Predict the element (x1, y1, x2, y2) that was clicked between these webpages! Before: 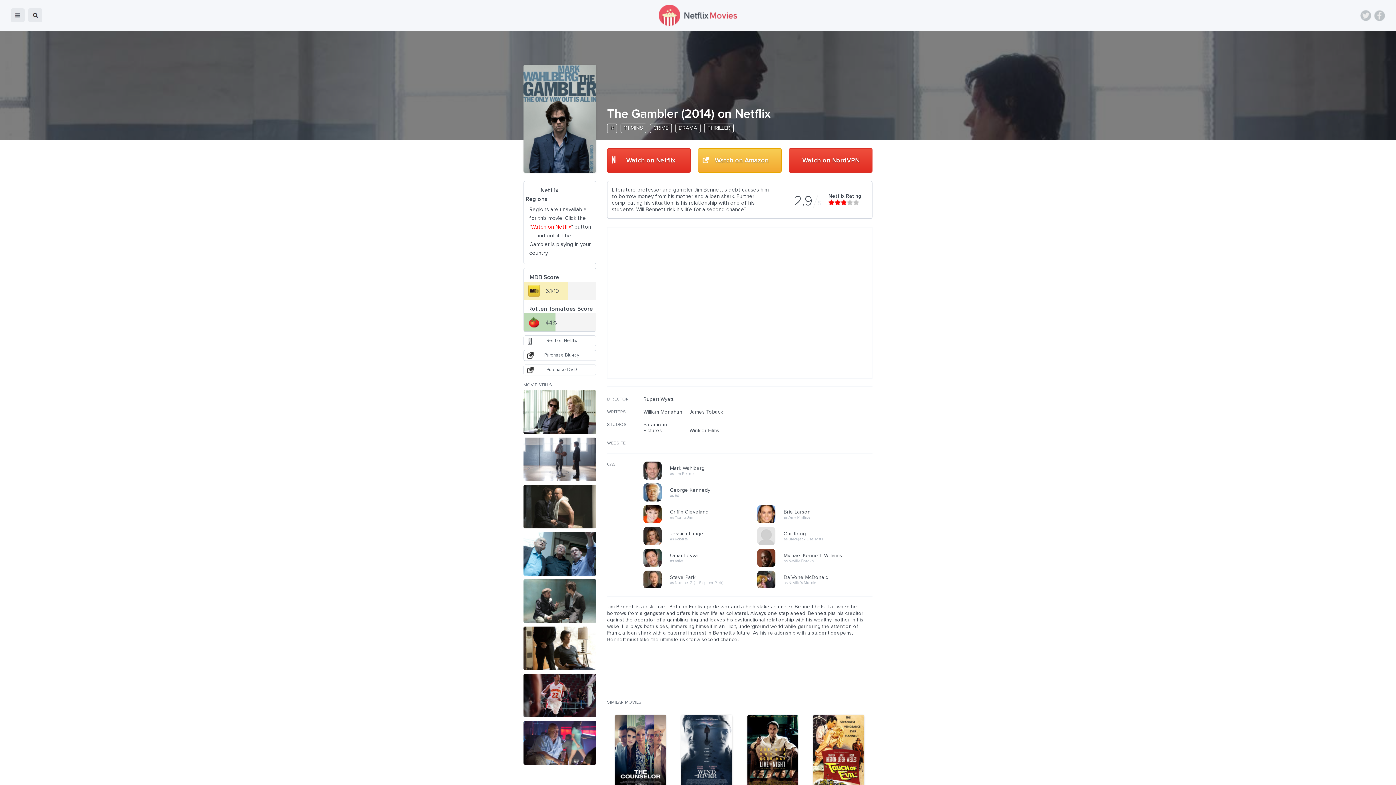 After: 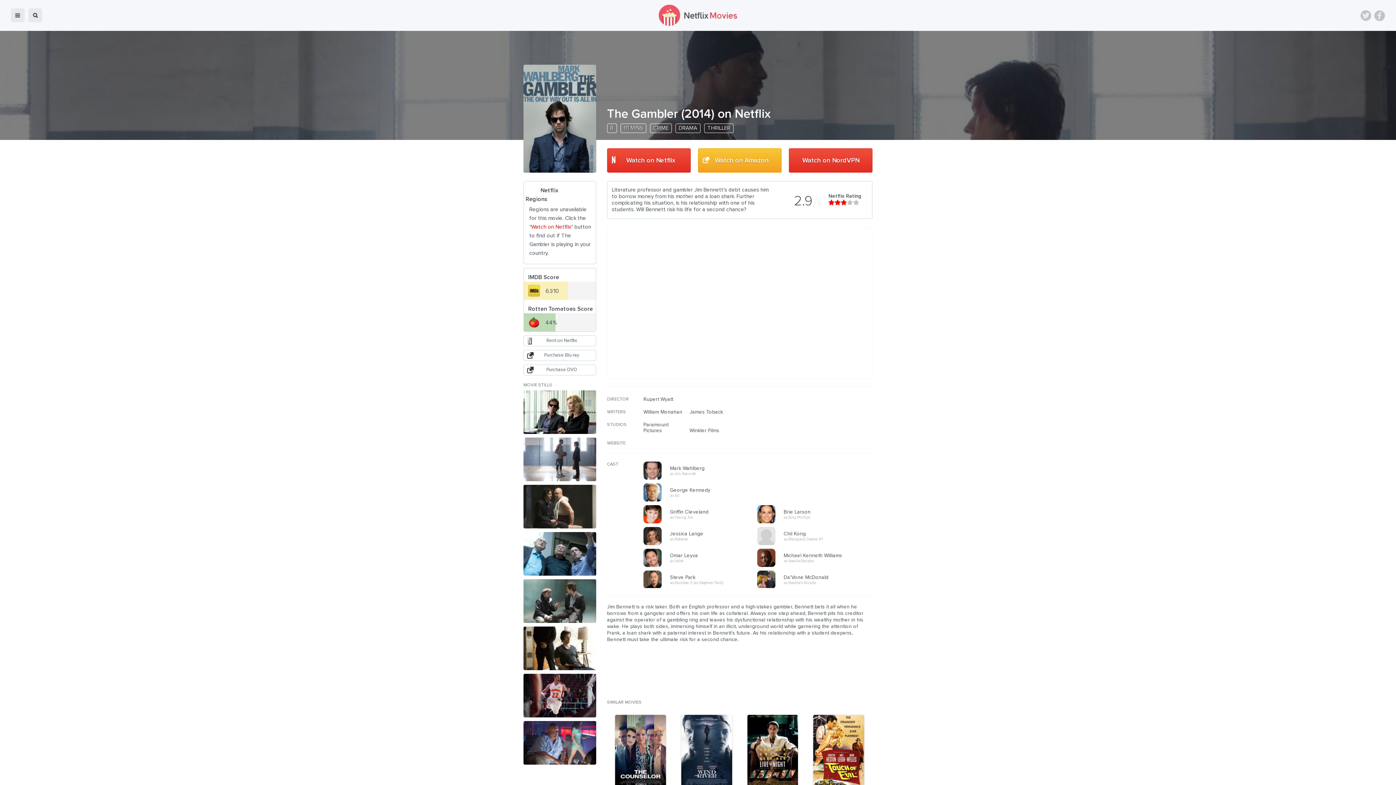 Action: bbox: (698, 148, 781, 172) label: Watch on Amazon